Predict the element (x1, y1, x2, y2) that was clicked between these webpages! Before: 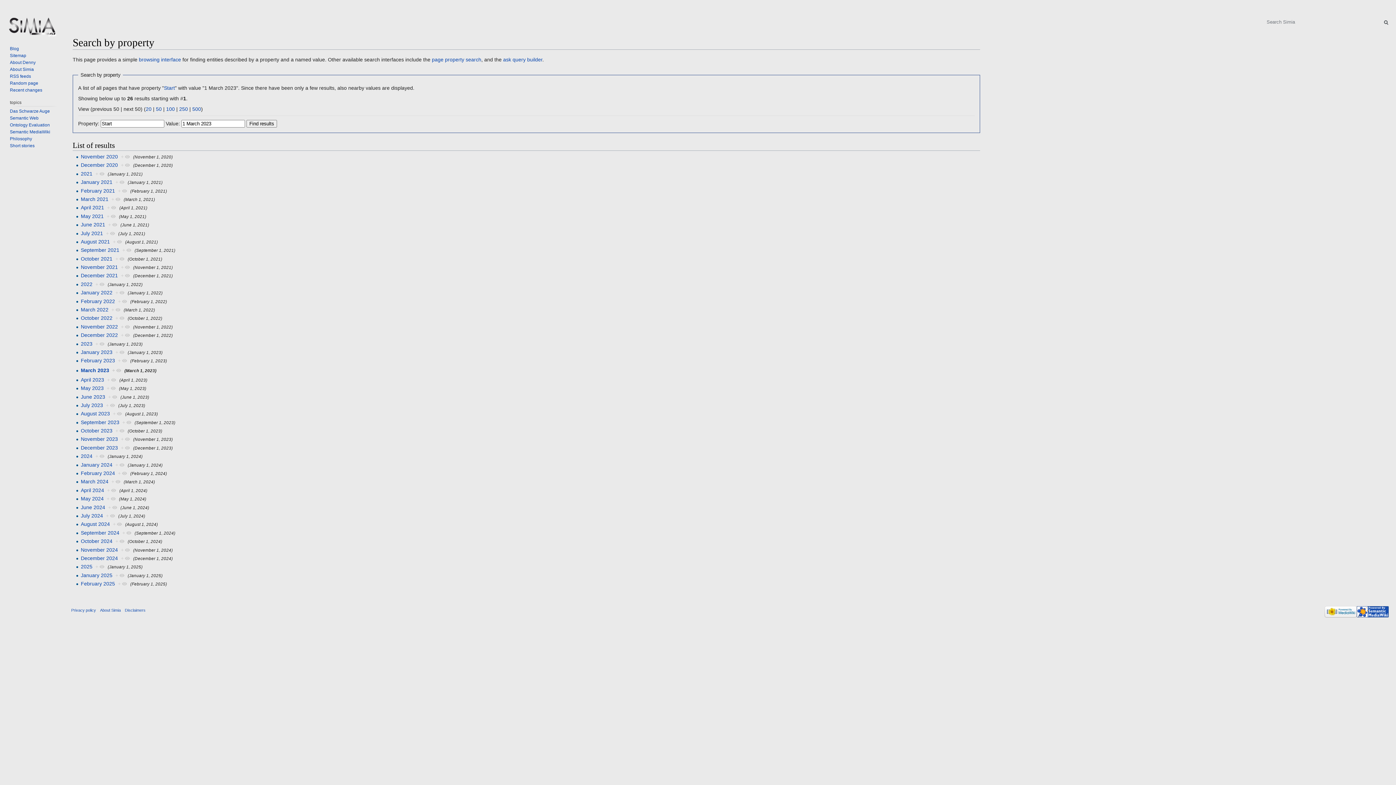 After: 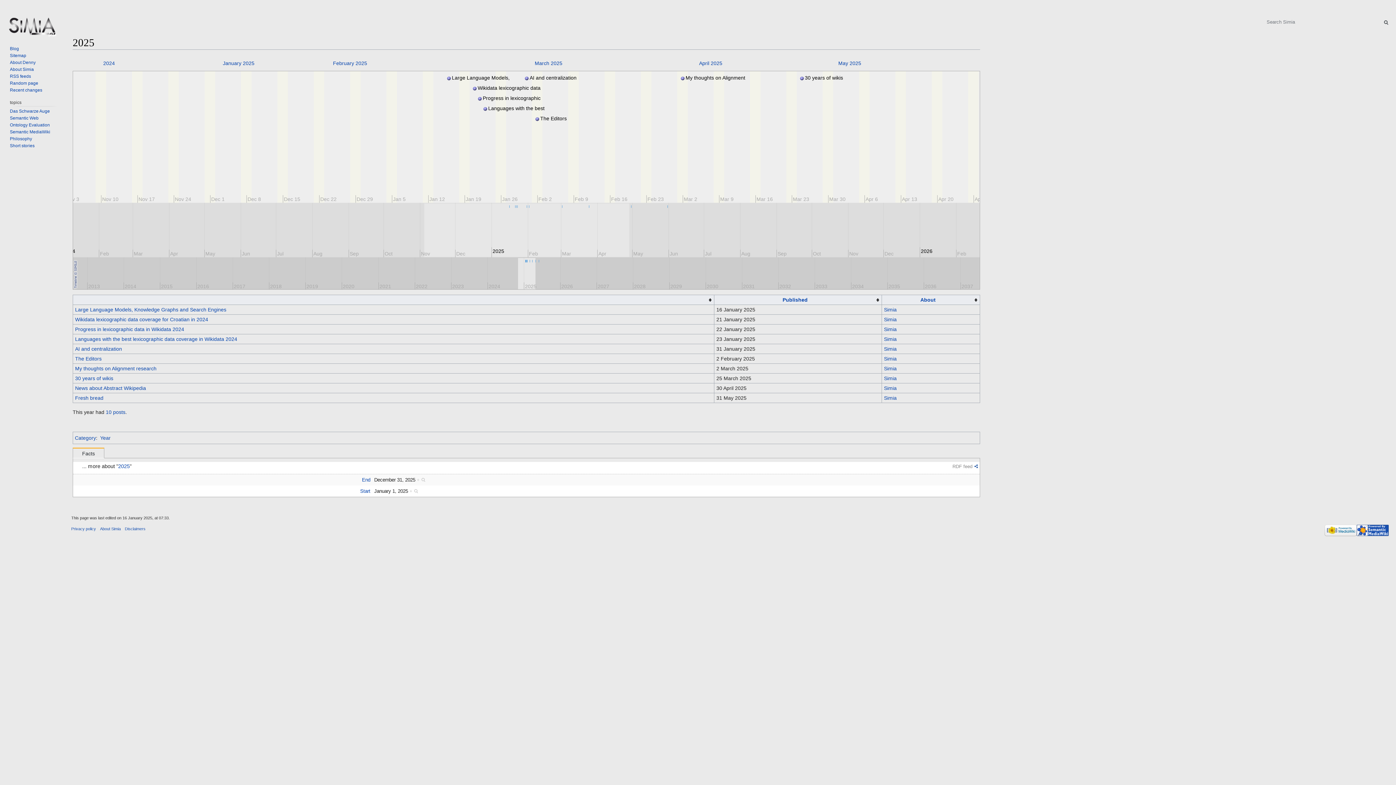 Action: bbox: (80, 564, 92, 569) label: 2025